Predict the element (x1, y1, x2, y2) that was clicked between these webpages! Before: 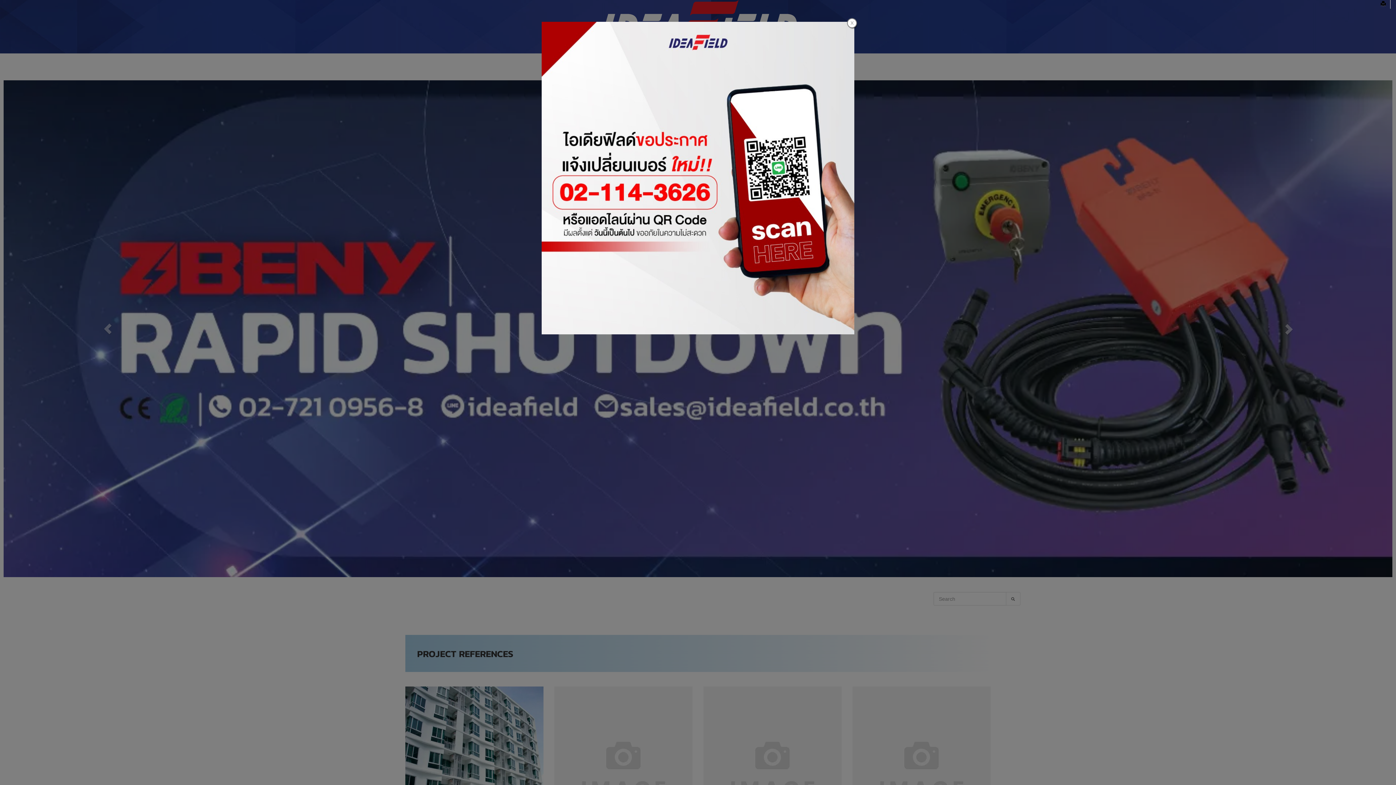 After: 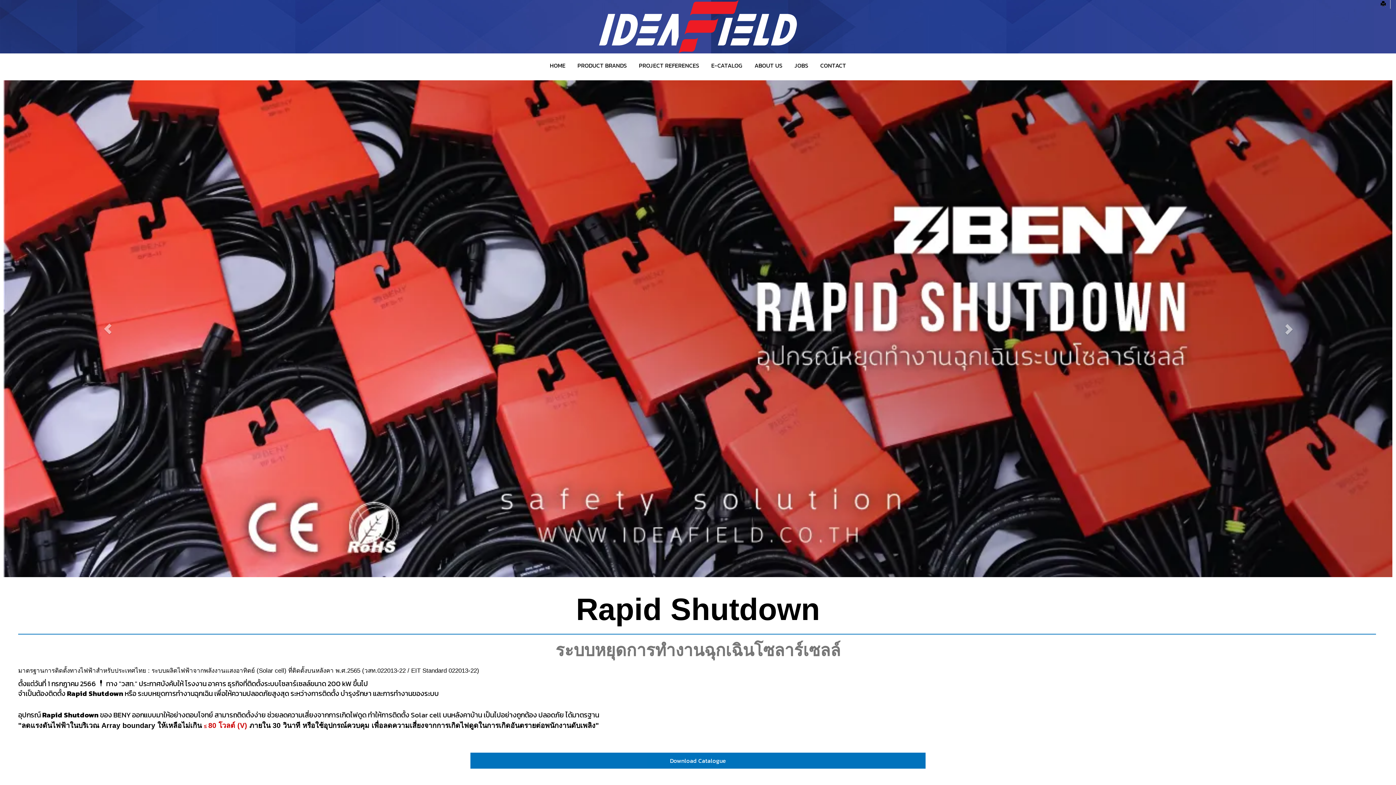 Action: bbox: (541, 173, 854, 181)